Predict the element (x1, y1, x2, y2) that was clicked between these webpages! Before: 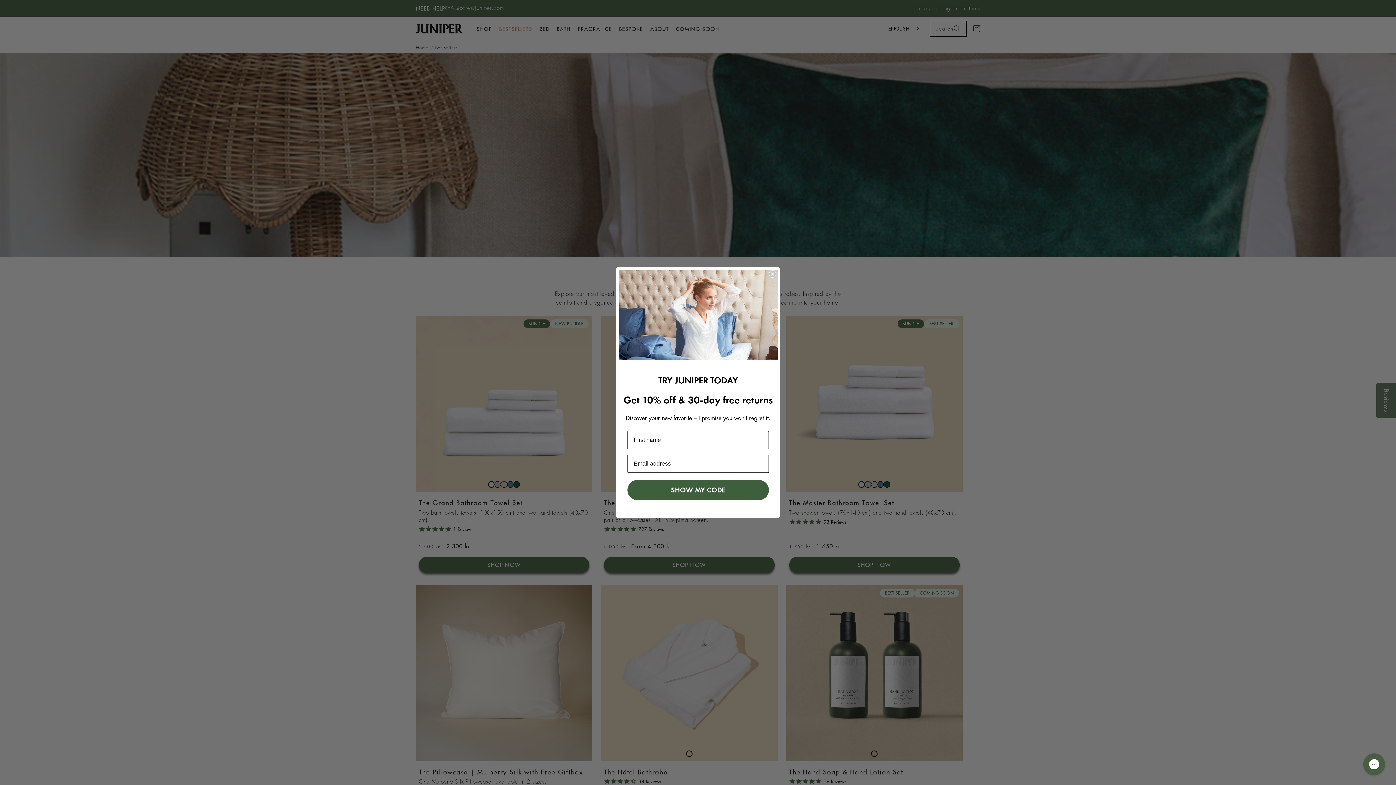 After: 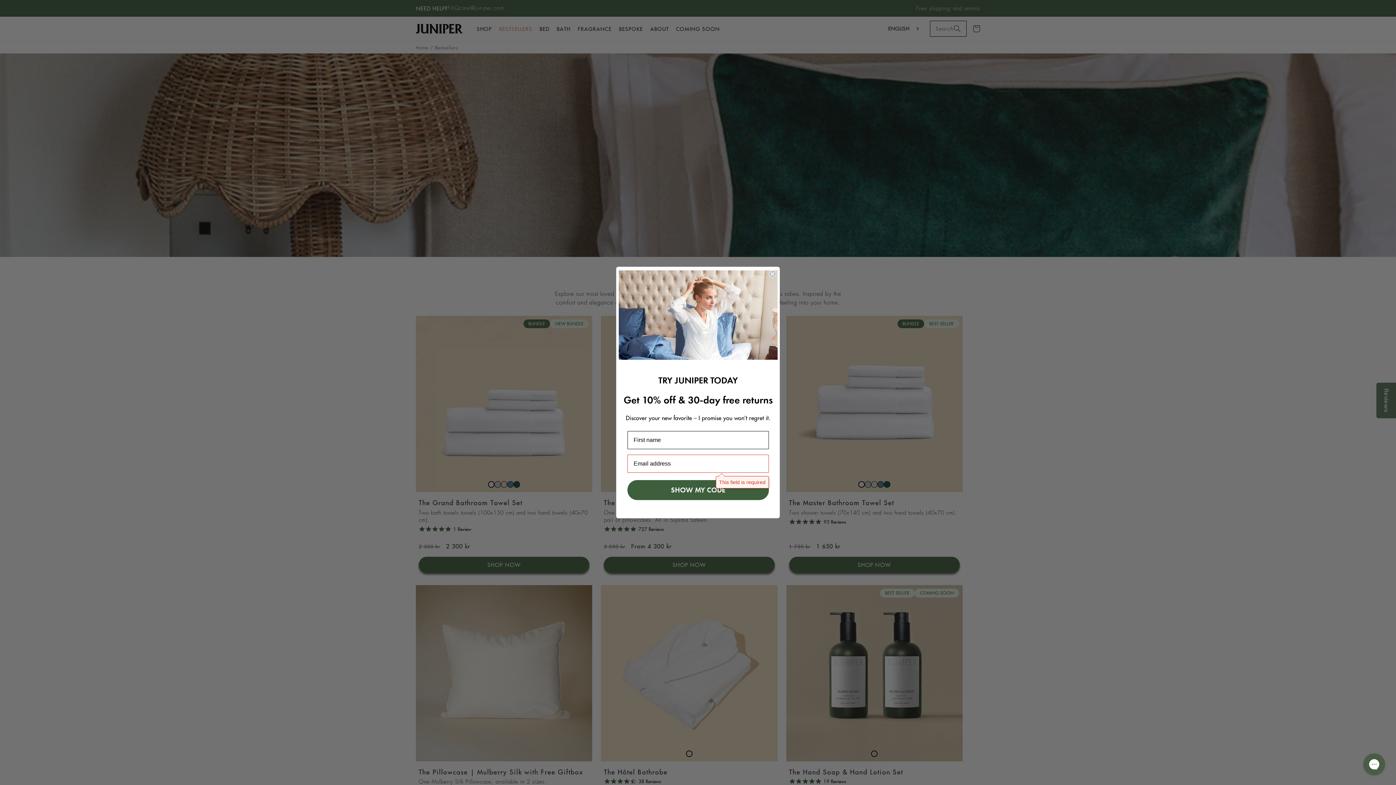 Action: label: SHOW MY CODE bbox: (627, 456, 769, 476)